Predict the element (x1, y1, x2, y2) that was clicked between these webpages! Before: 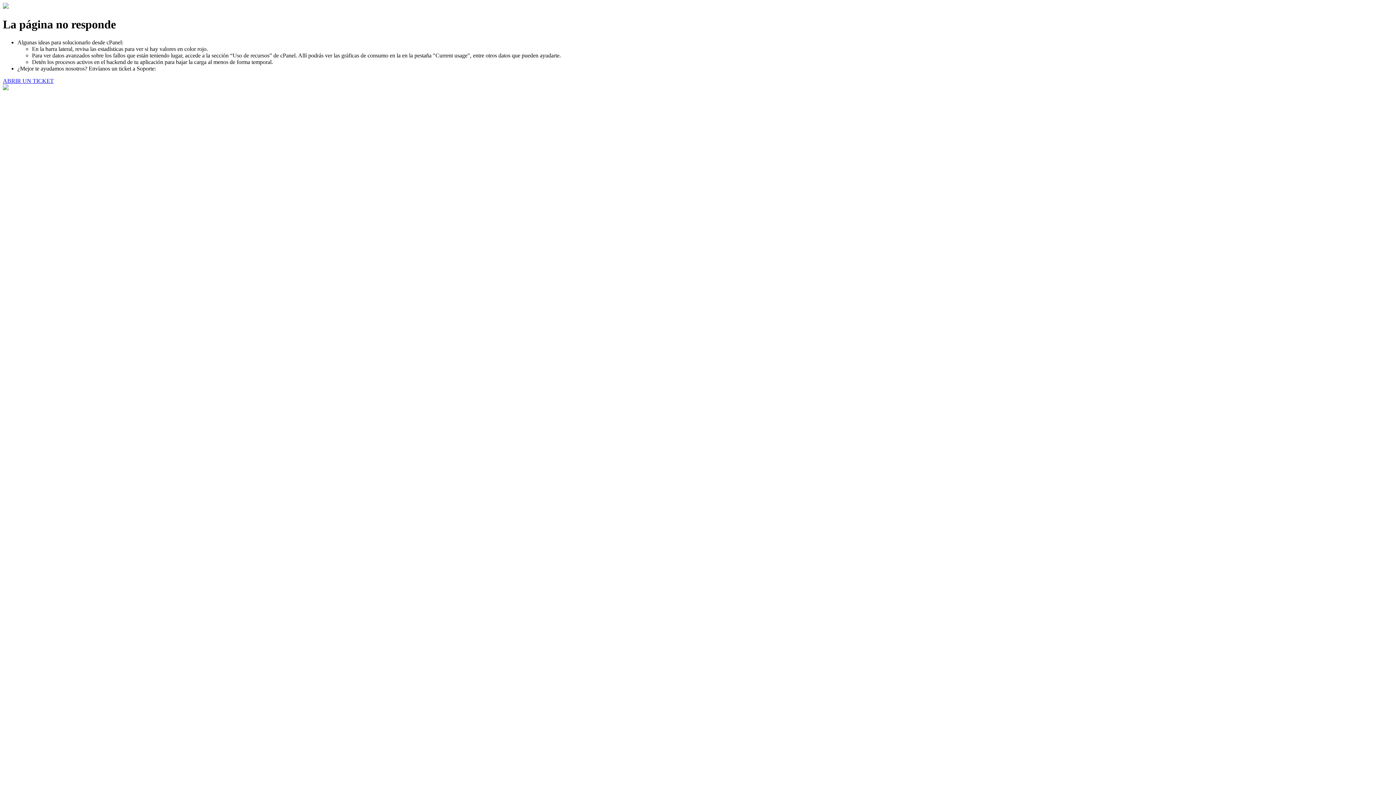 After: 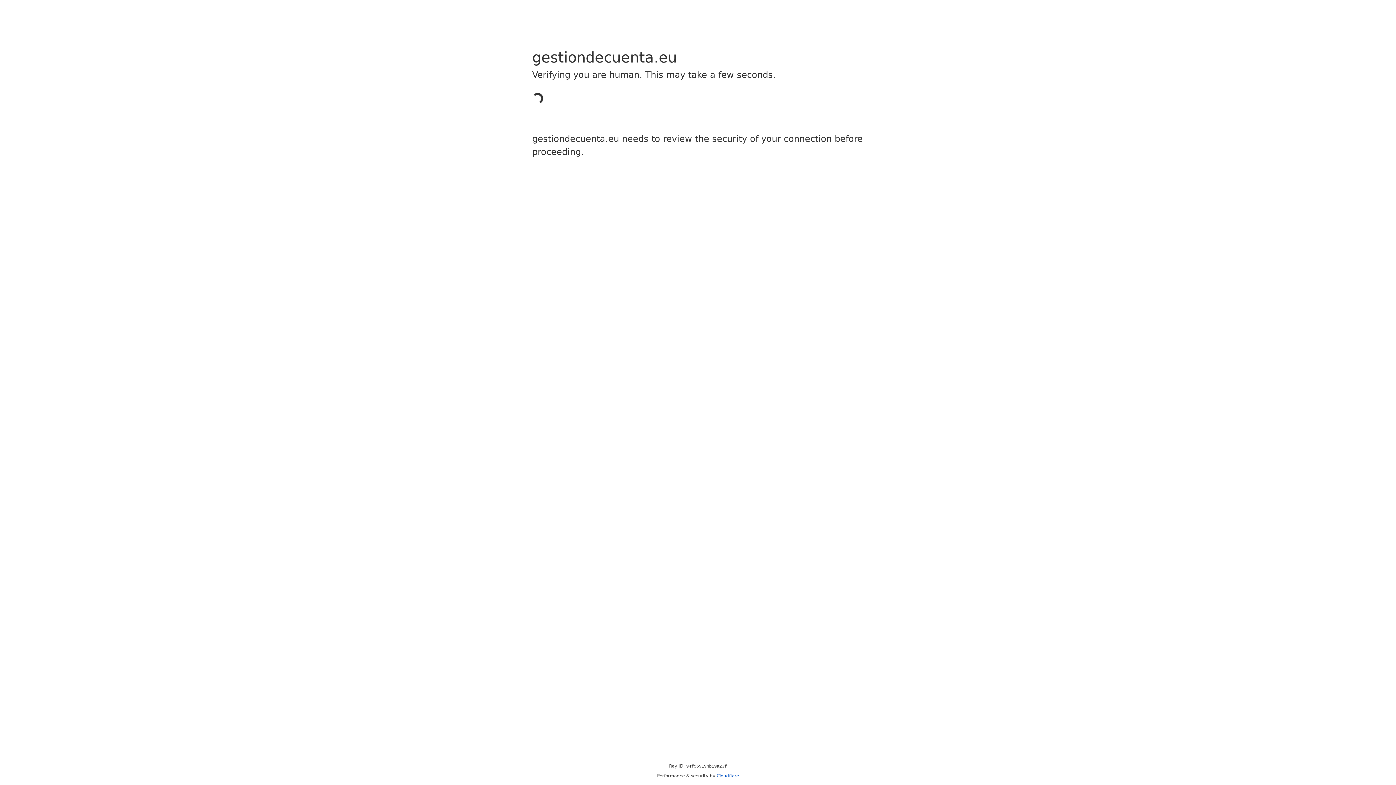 Action: bbox: (2, 77, 53, 83) label: ABRIR UN TICKET